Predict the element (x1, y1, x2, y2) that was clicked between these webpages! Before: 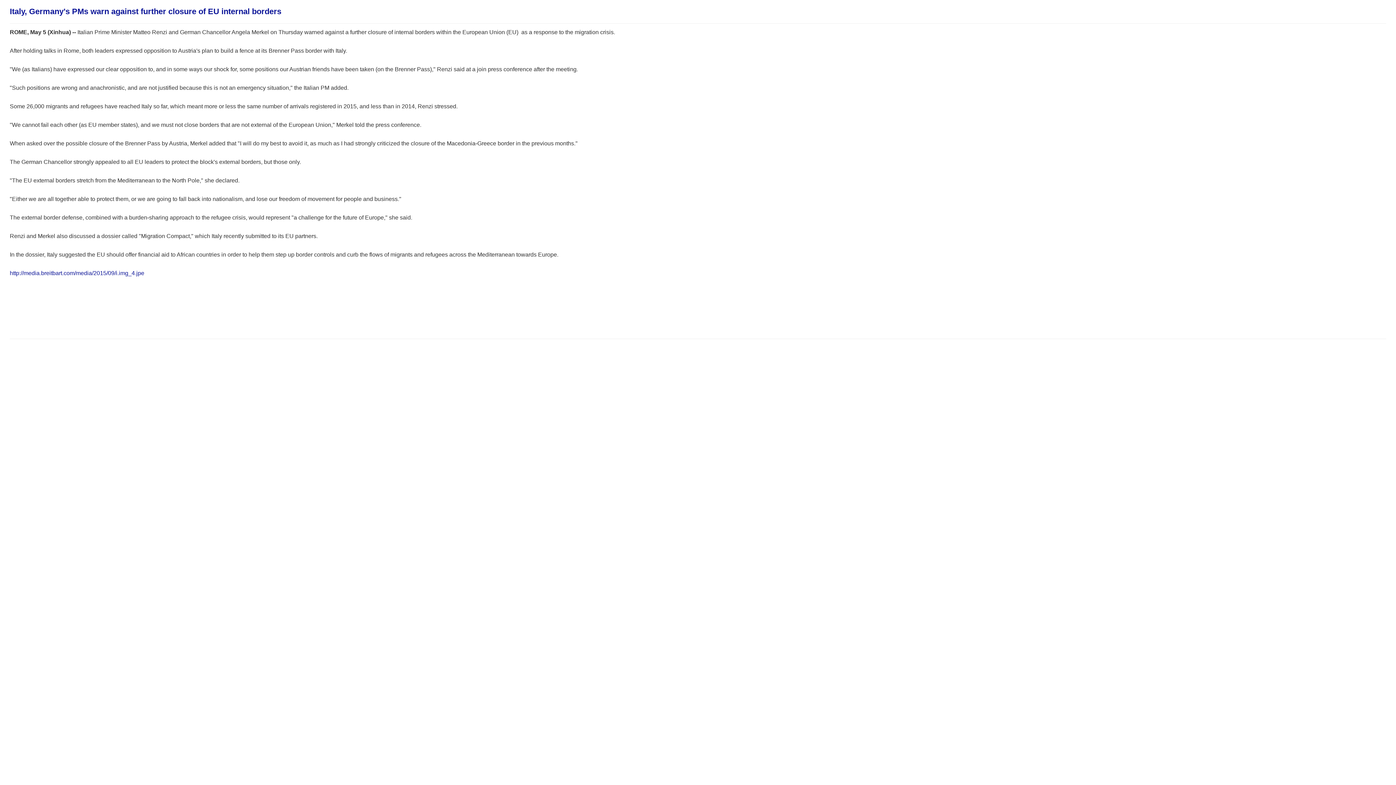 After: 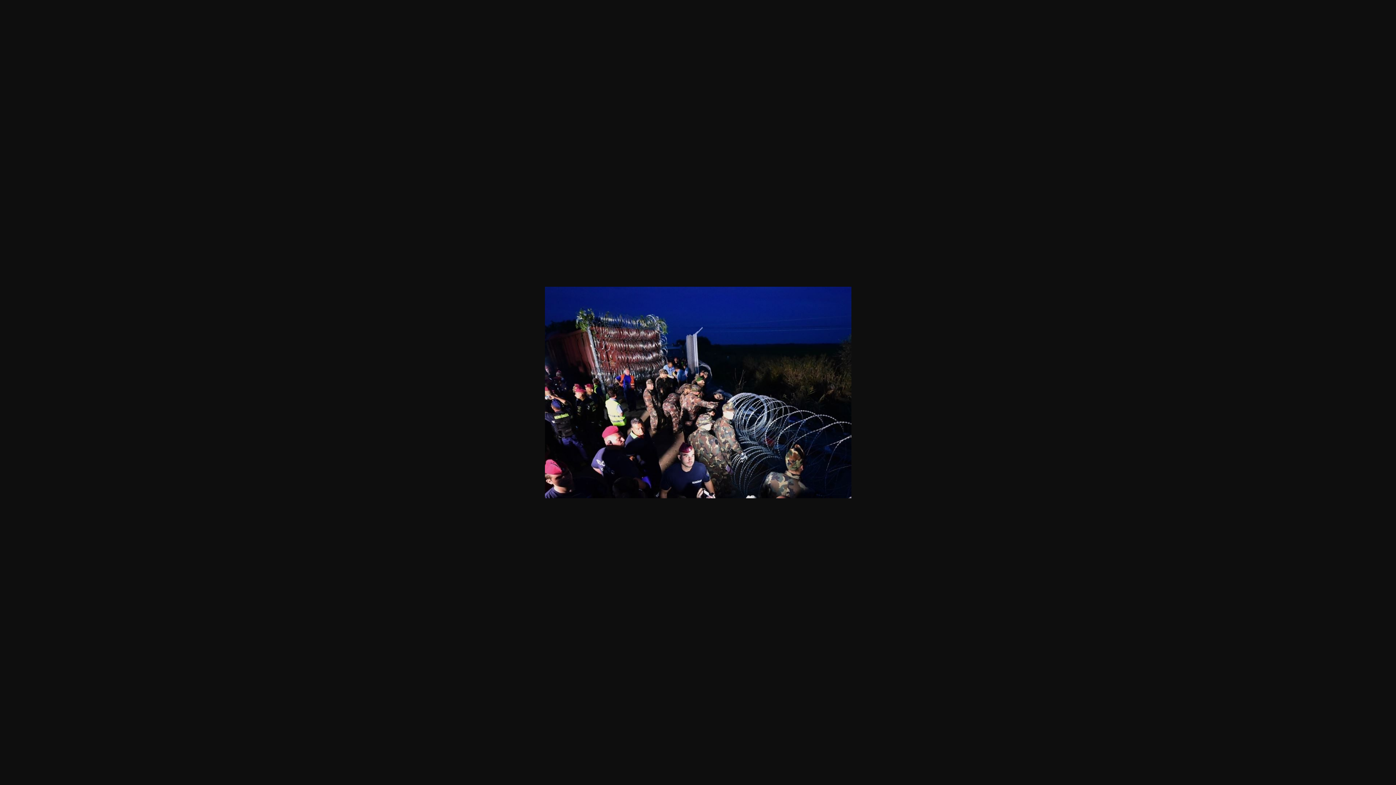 Action: label: http://media.breitbart.com/media/2015/09/i.img_4.jpe bbox: (9, 270, 144, 276)